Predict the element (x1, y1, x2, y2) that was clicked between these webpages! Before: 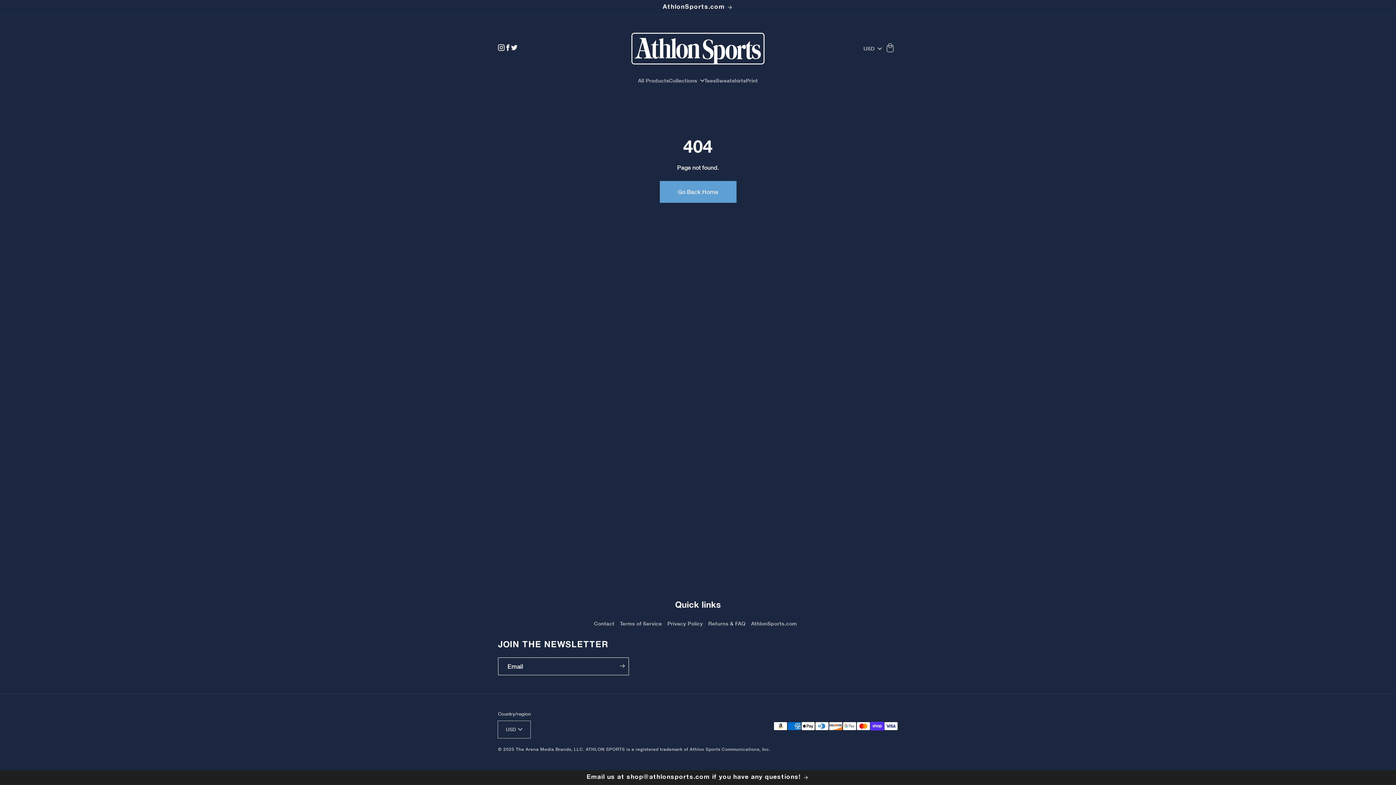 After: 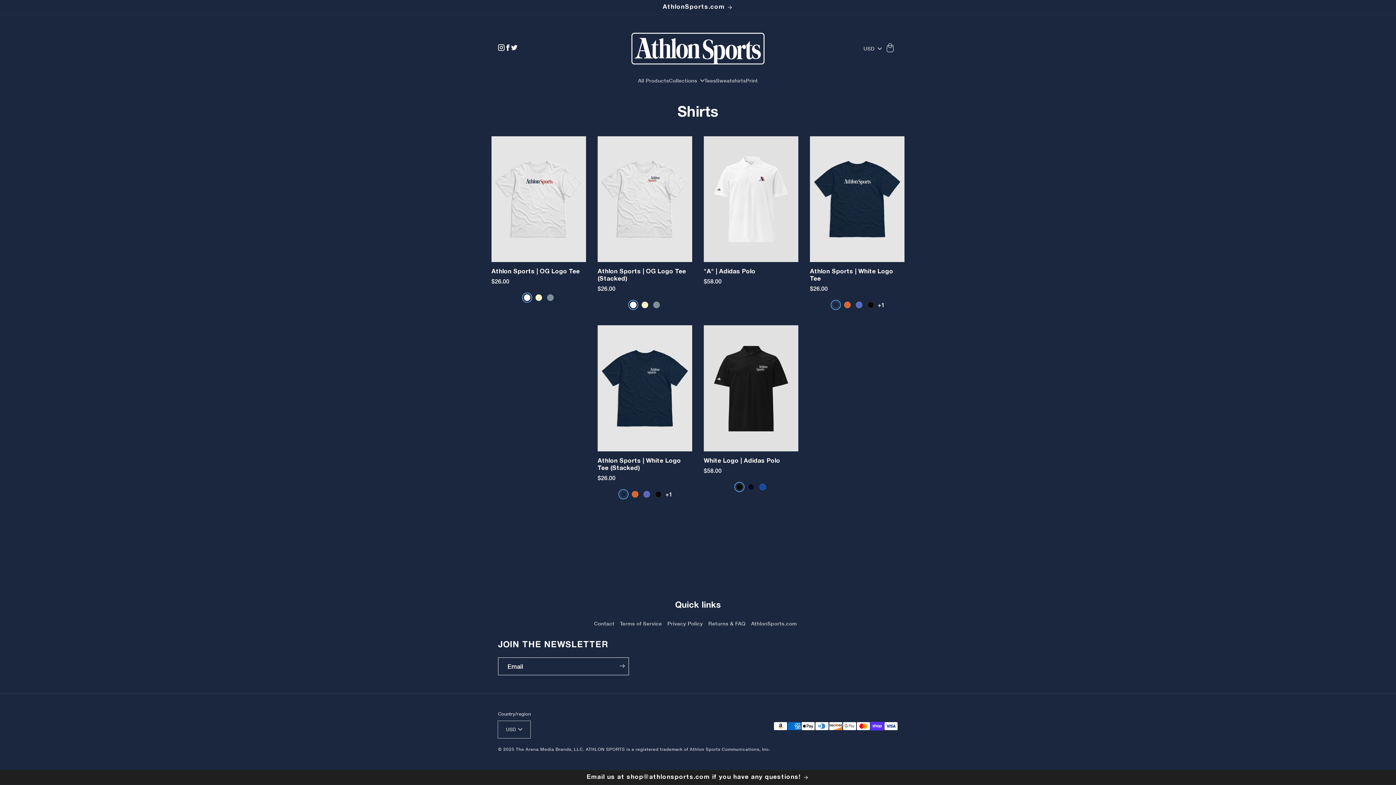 Action: bbox: (704, 72, 716, 88) label: Tees